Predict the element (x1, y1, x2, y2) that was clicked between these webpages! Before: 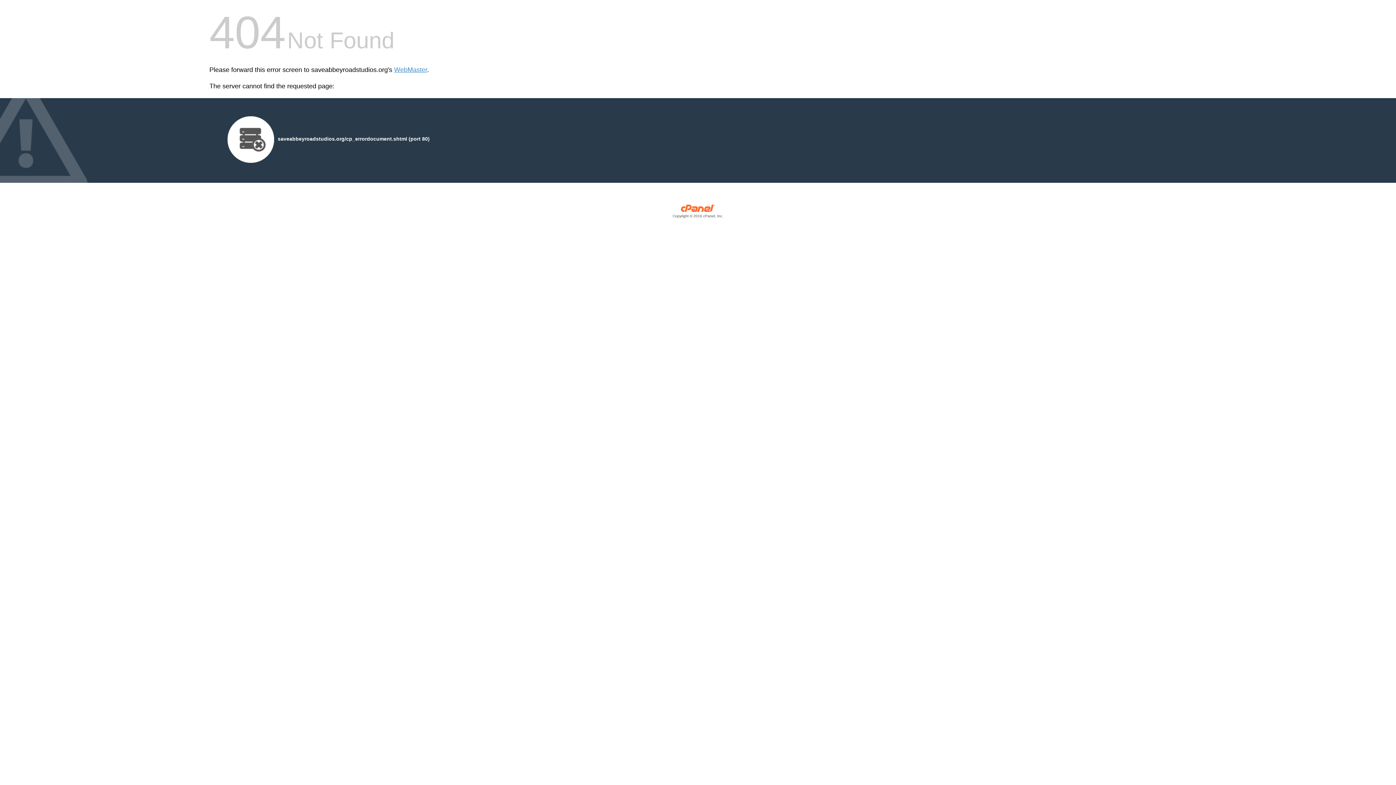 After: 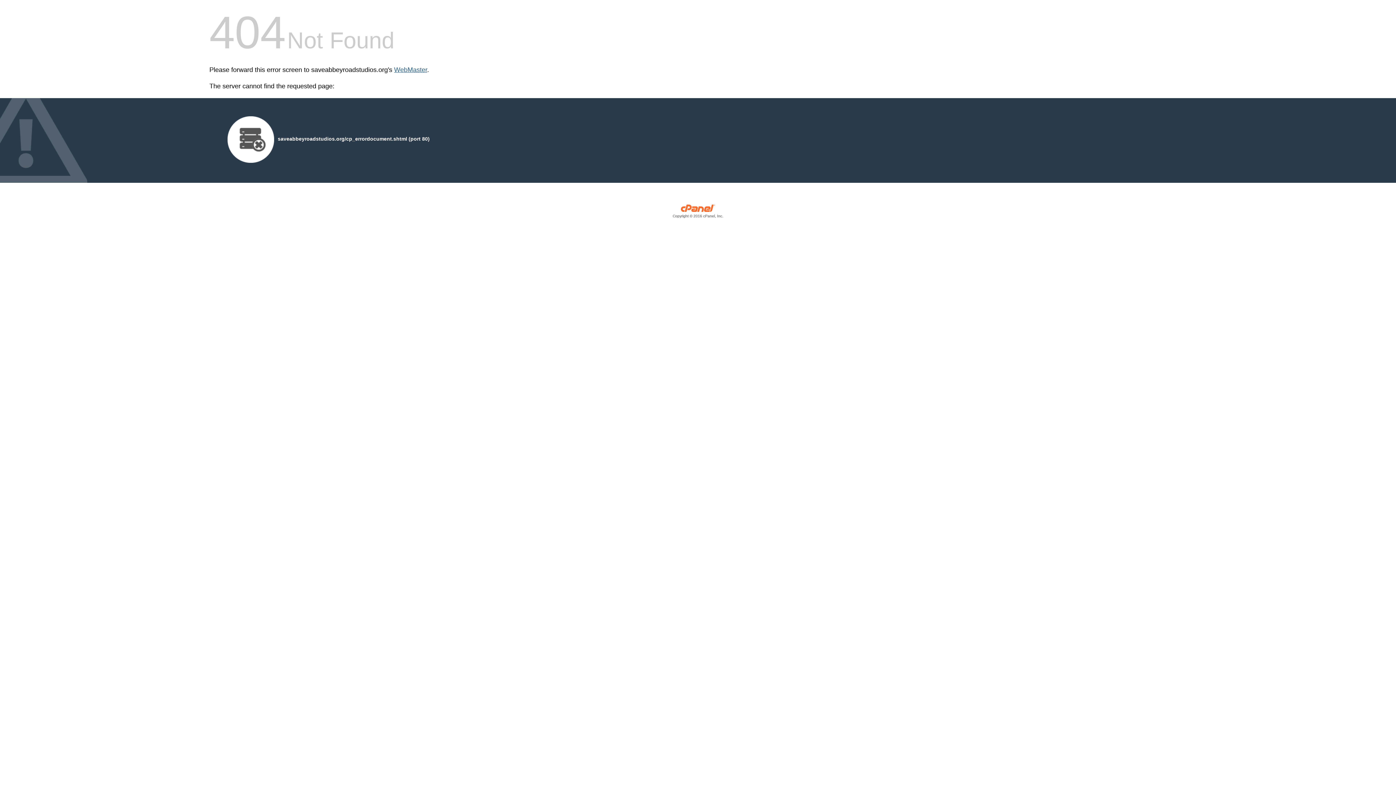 Action: bbox: (394, 66, 427, 73) label: WebMaster